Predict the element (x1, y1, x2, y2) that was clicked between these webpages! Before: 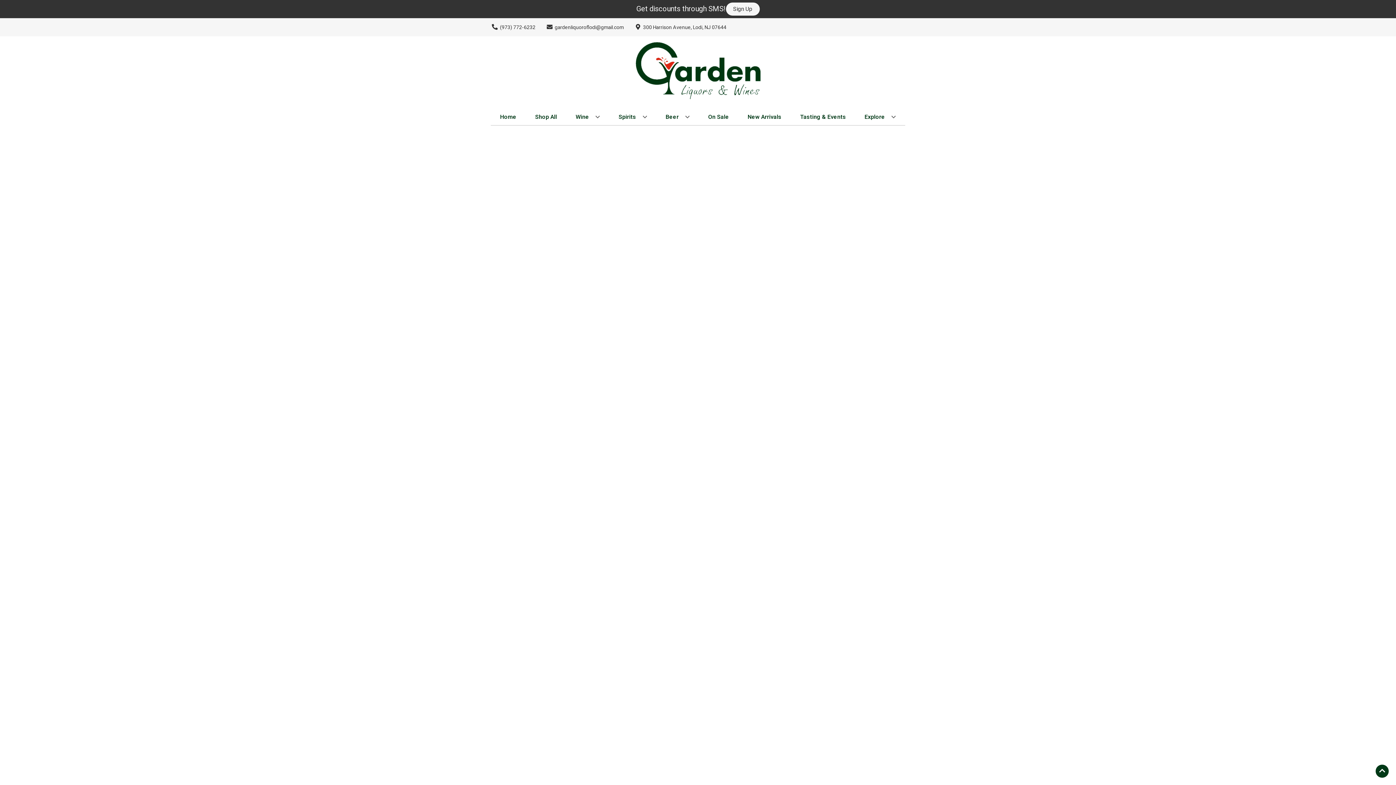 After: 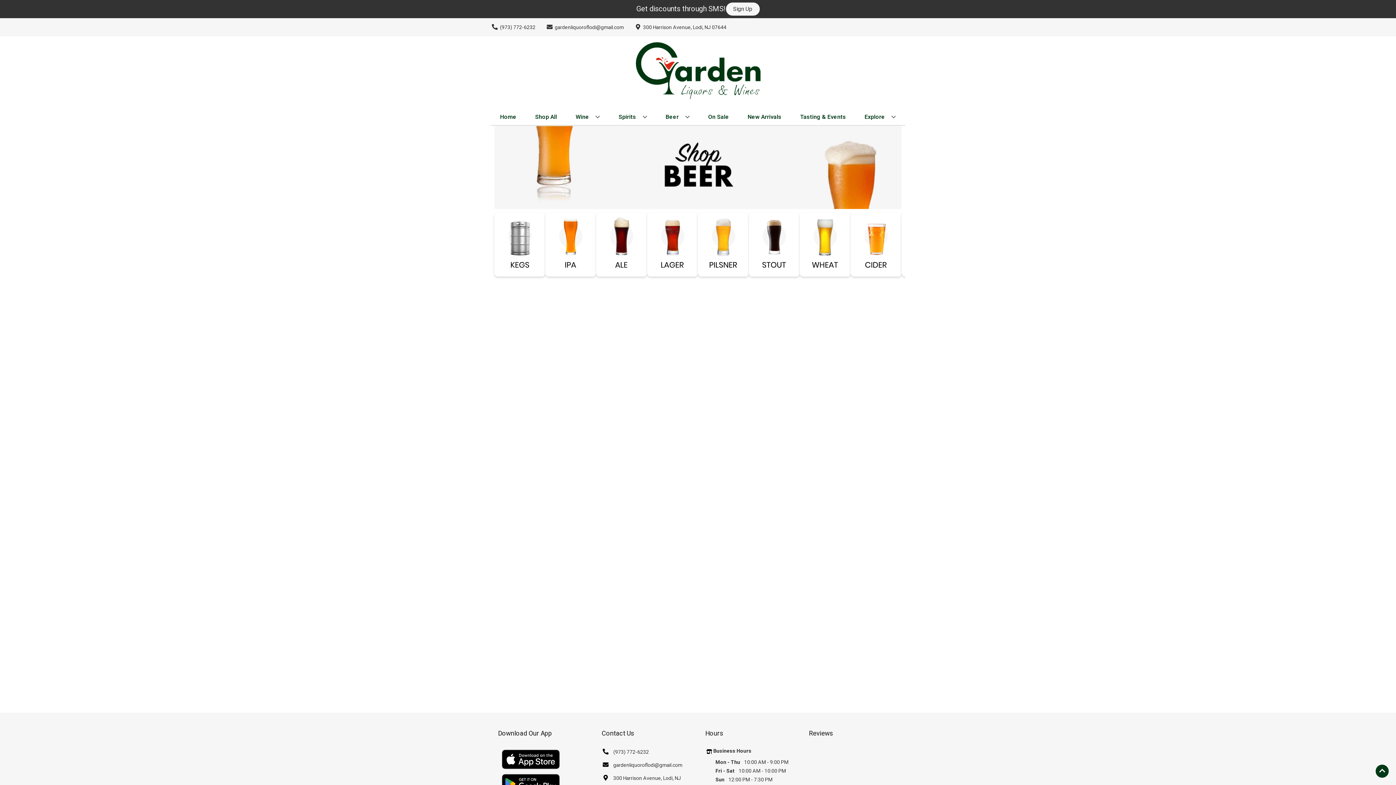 Action: bbox: (662, 109, 692, 125) label: Beer